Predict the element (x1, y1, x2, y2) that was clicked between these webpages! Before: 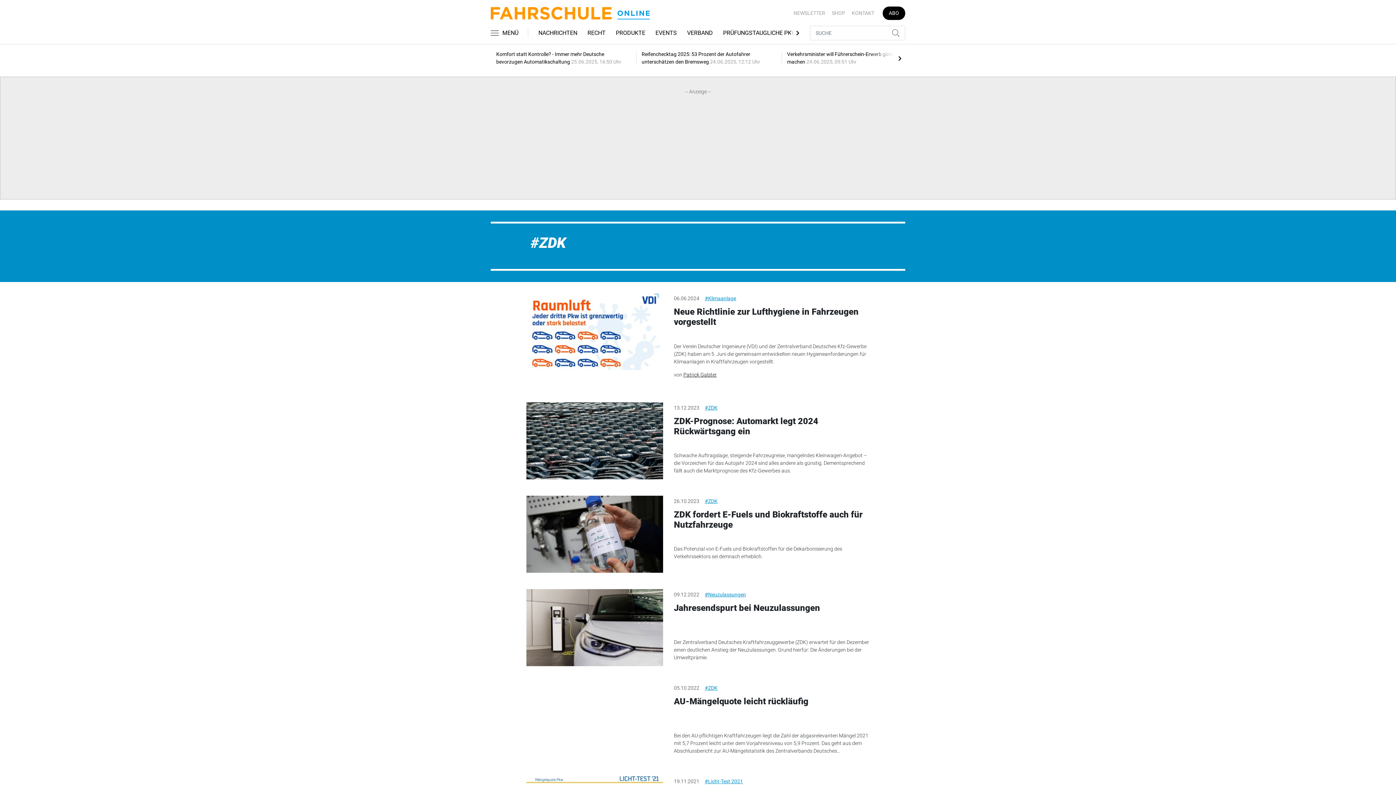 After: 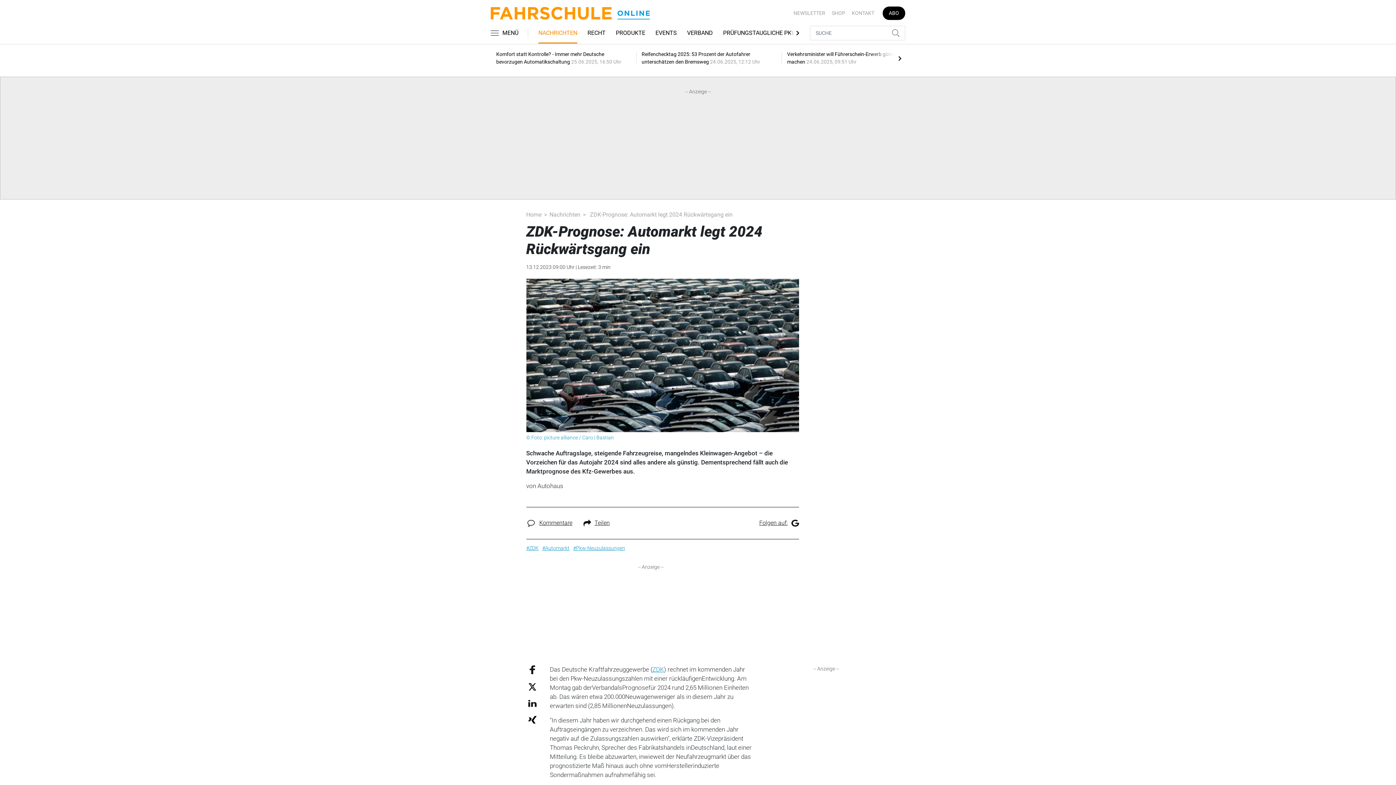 Action: bbox: (526, 402, 663, 479)